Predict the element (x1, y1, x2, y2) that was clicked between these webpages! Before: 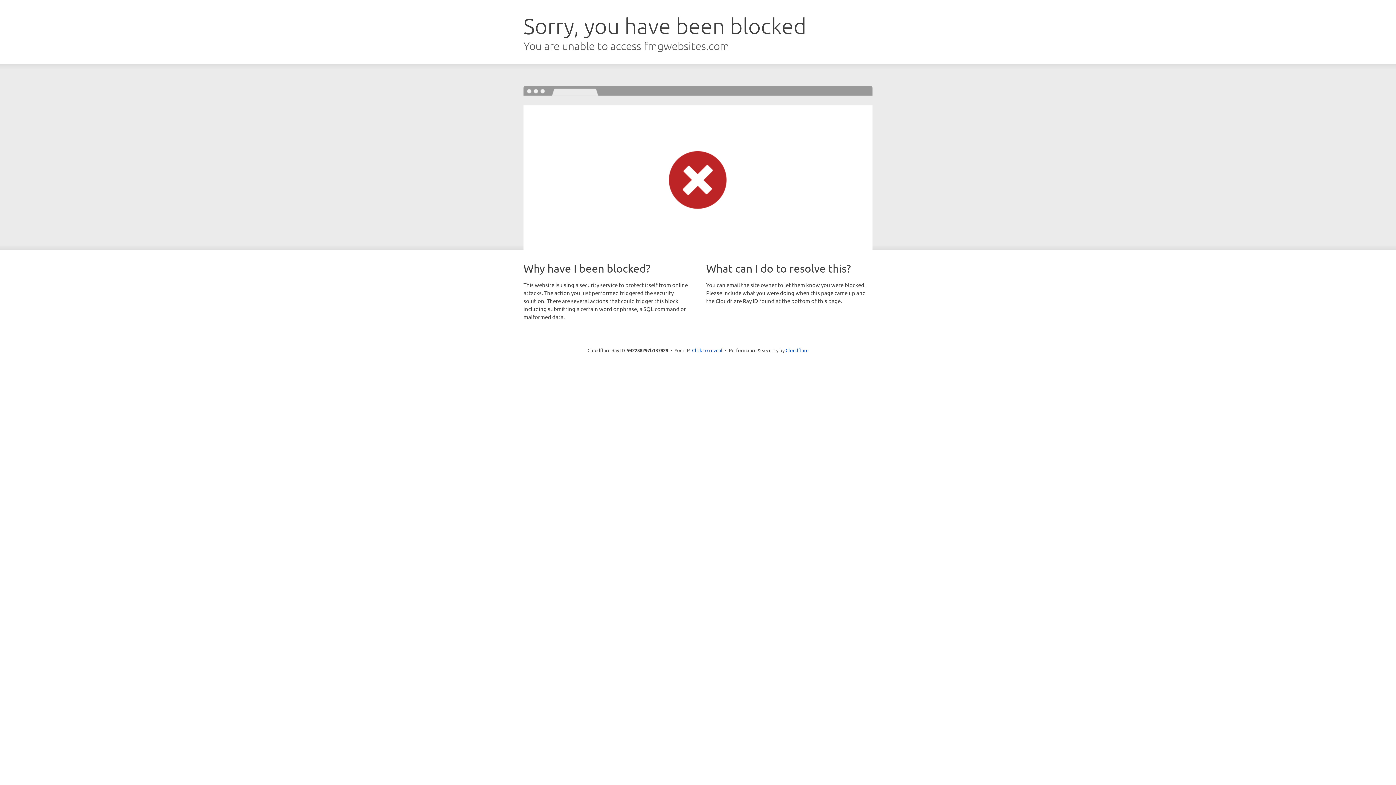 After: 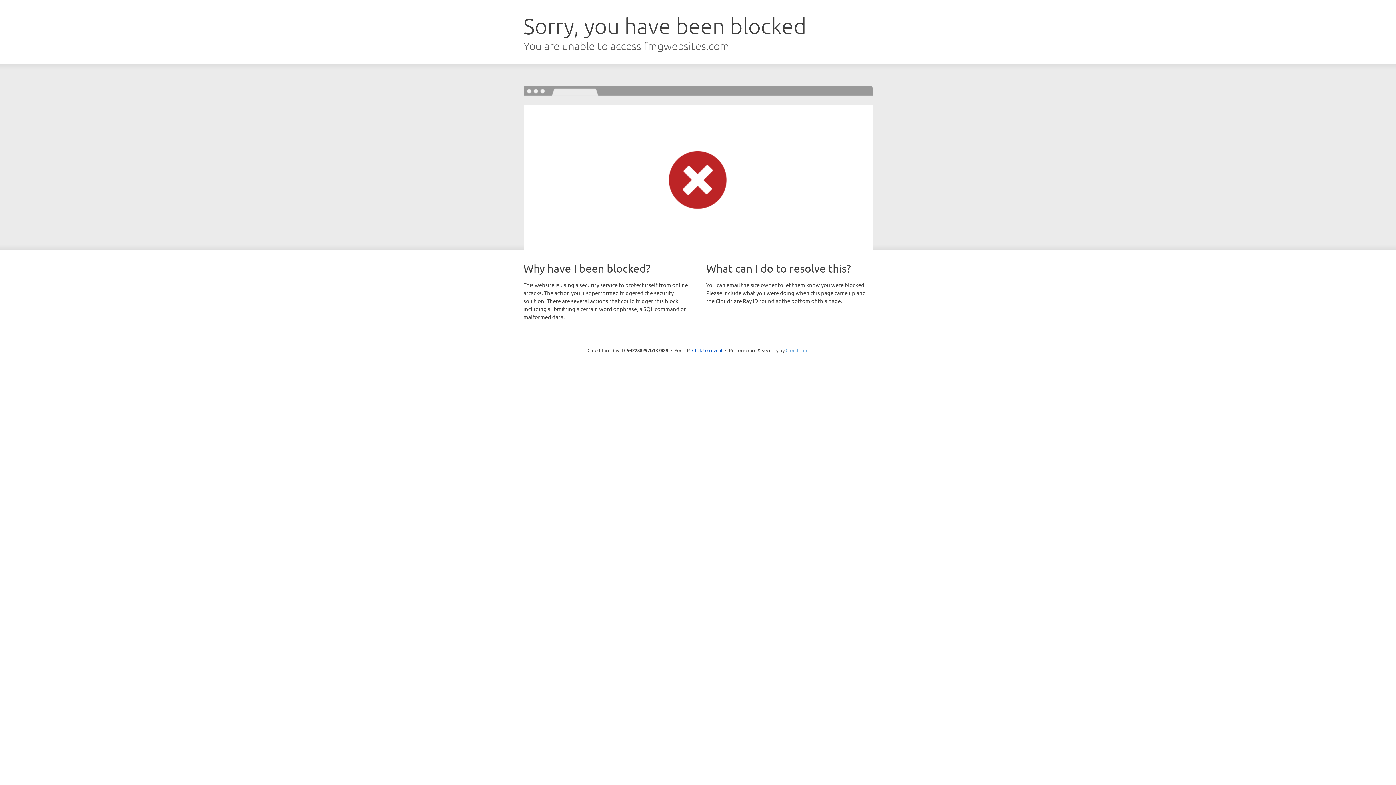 Action: label: Cloudflare bbox: (785, 347, 808, 353)